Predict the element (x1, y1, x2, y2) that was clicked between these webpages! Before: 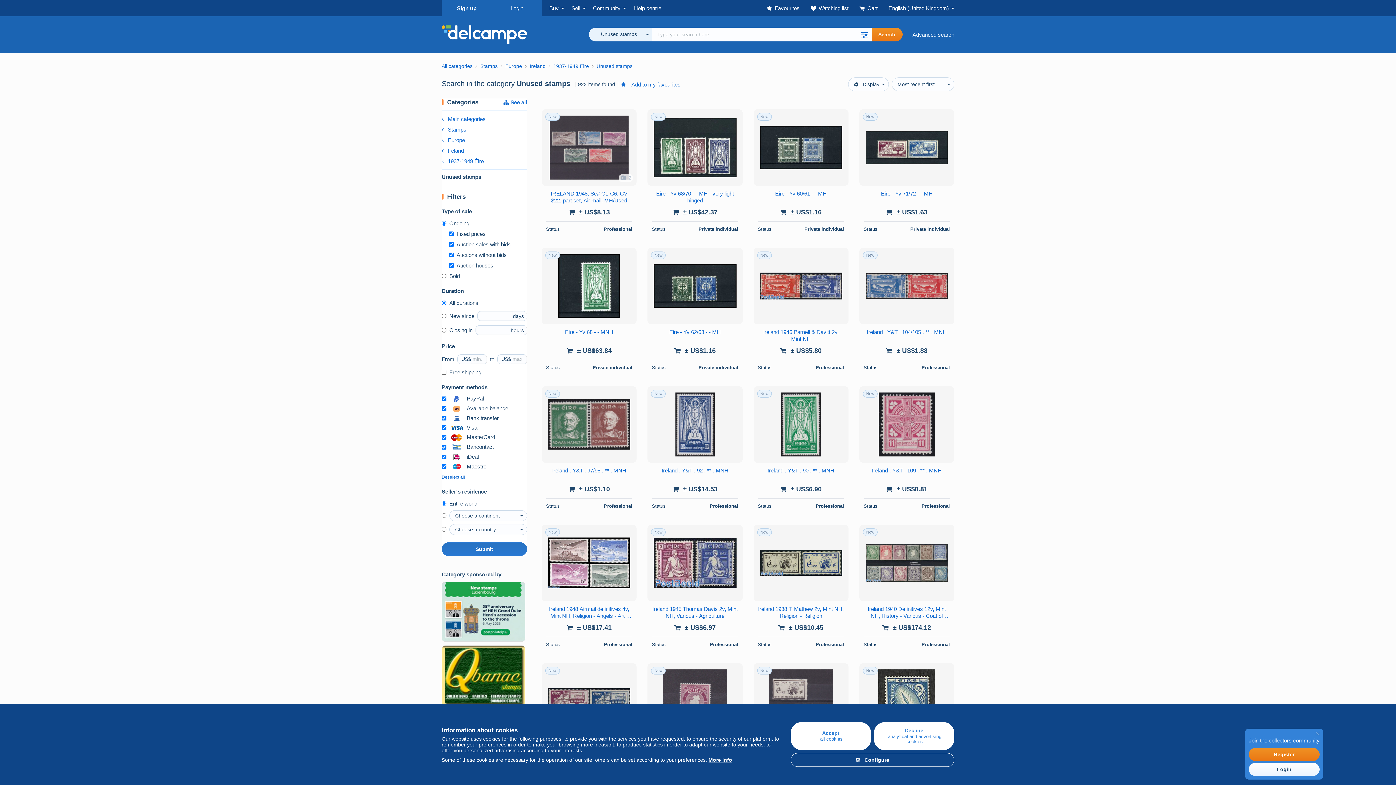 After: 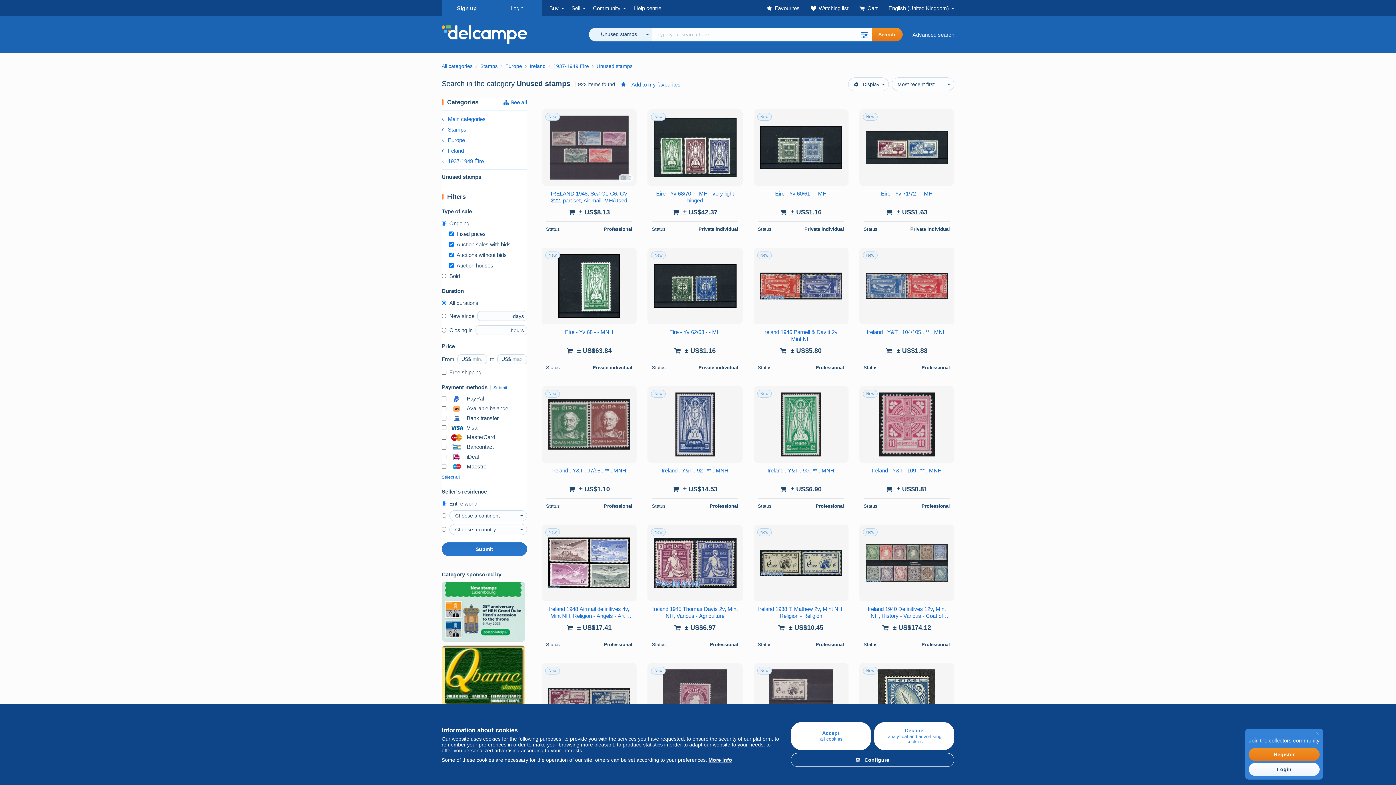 Action: label: Deselect all bbox: (441, 474, 465, 479)